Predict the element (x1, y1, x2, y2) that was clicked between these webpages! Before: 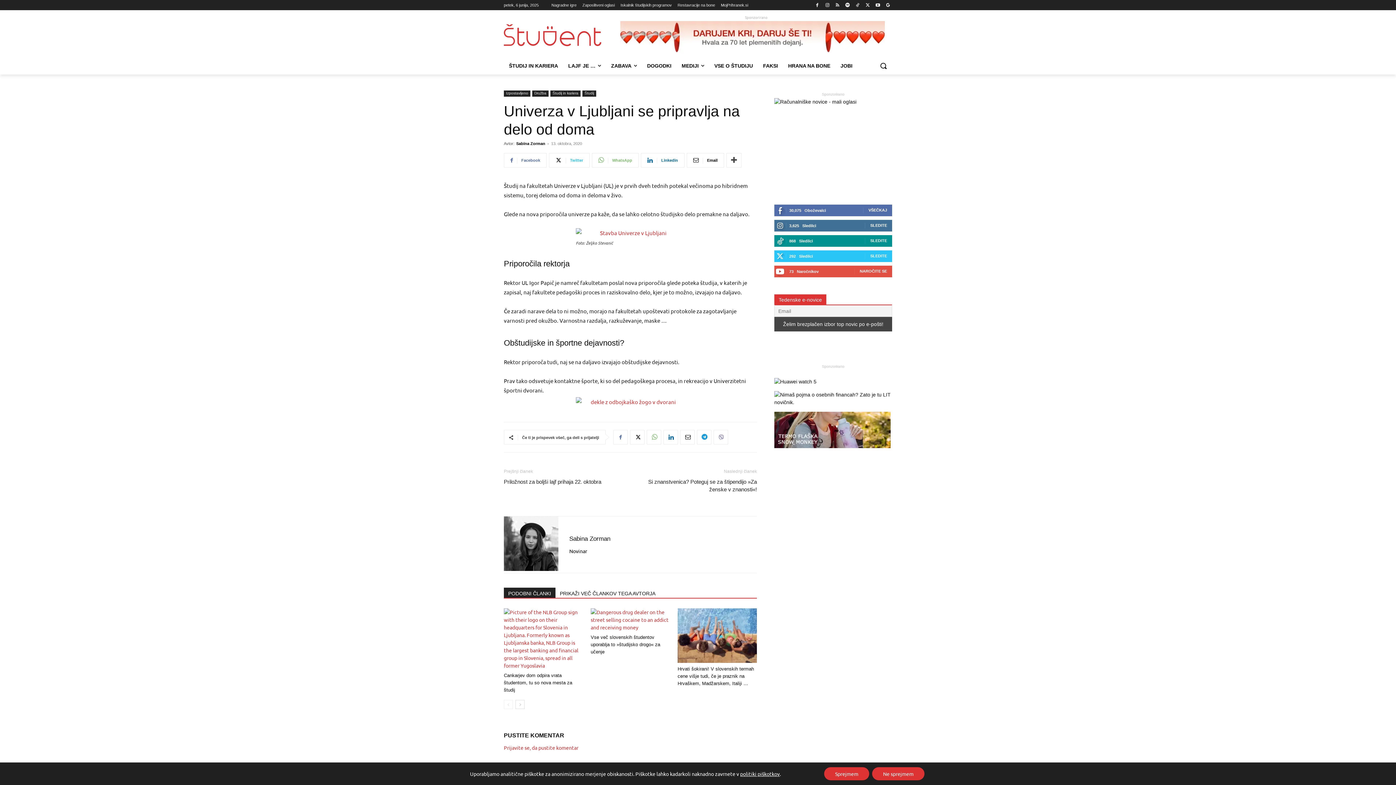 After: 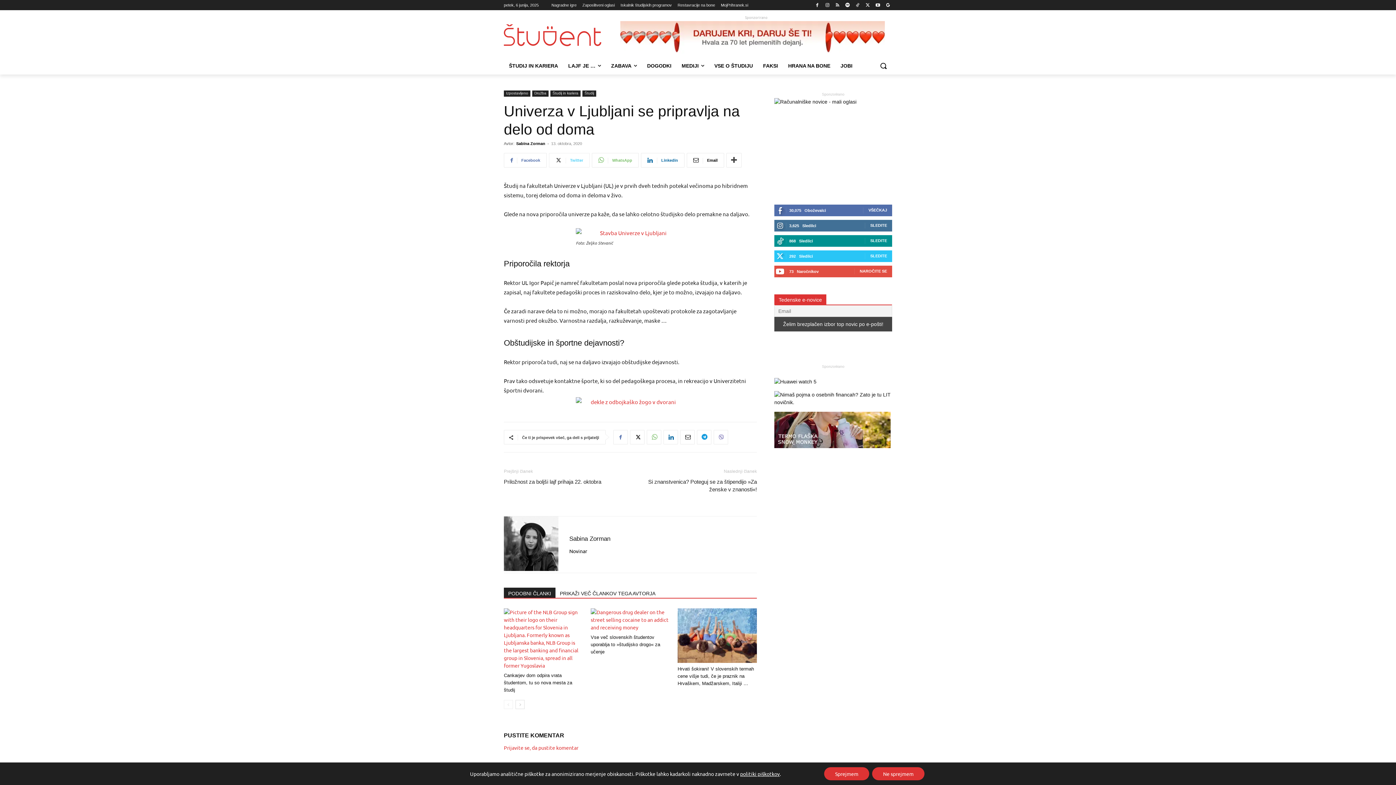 Action: bbox: (549, 153, 589, 167) label: Twitter